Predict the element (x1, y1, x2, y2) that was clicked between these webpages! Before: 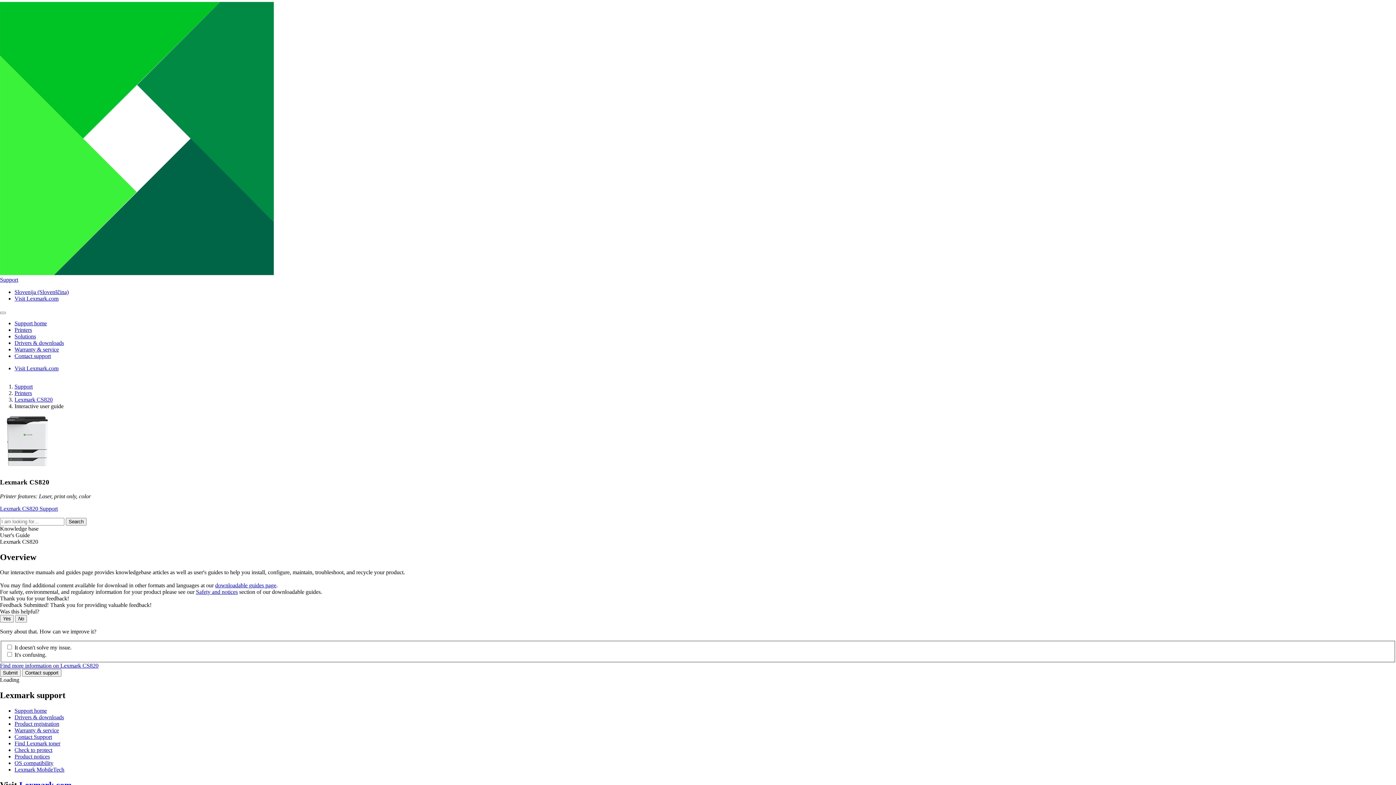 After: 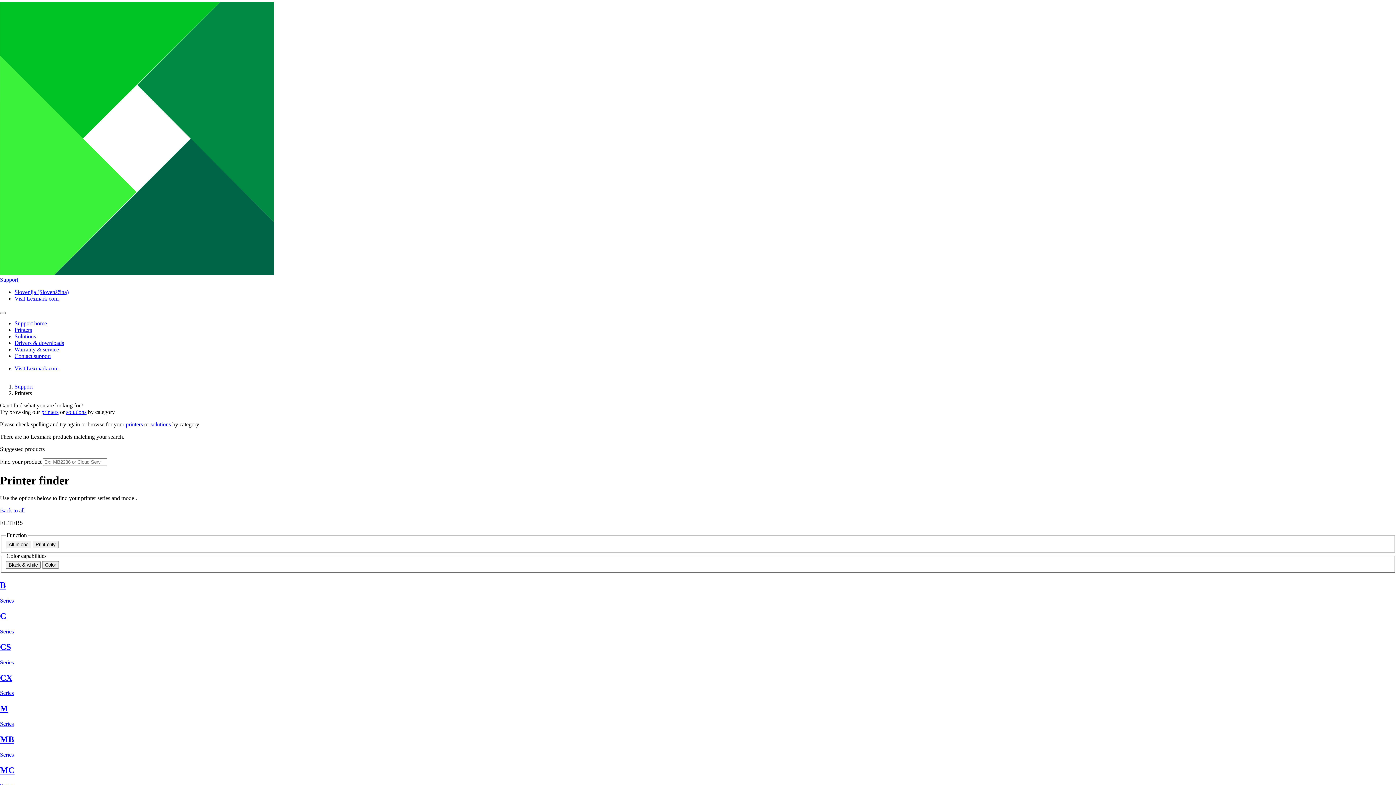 Action: bbox: (14, 326, 32, 333) label: Printers